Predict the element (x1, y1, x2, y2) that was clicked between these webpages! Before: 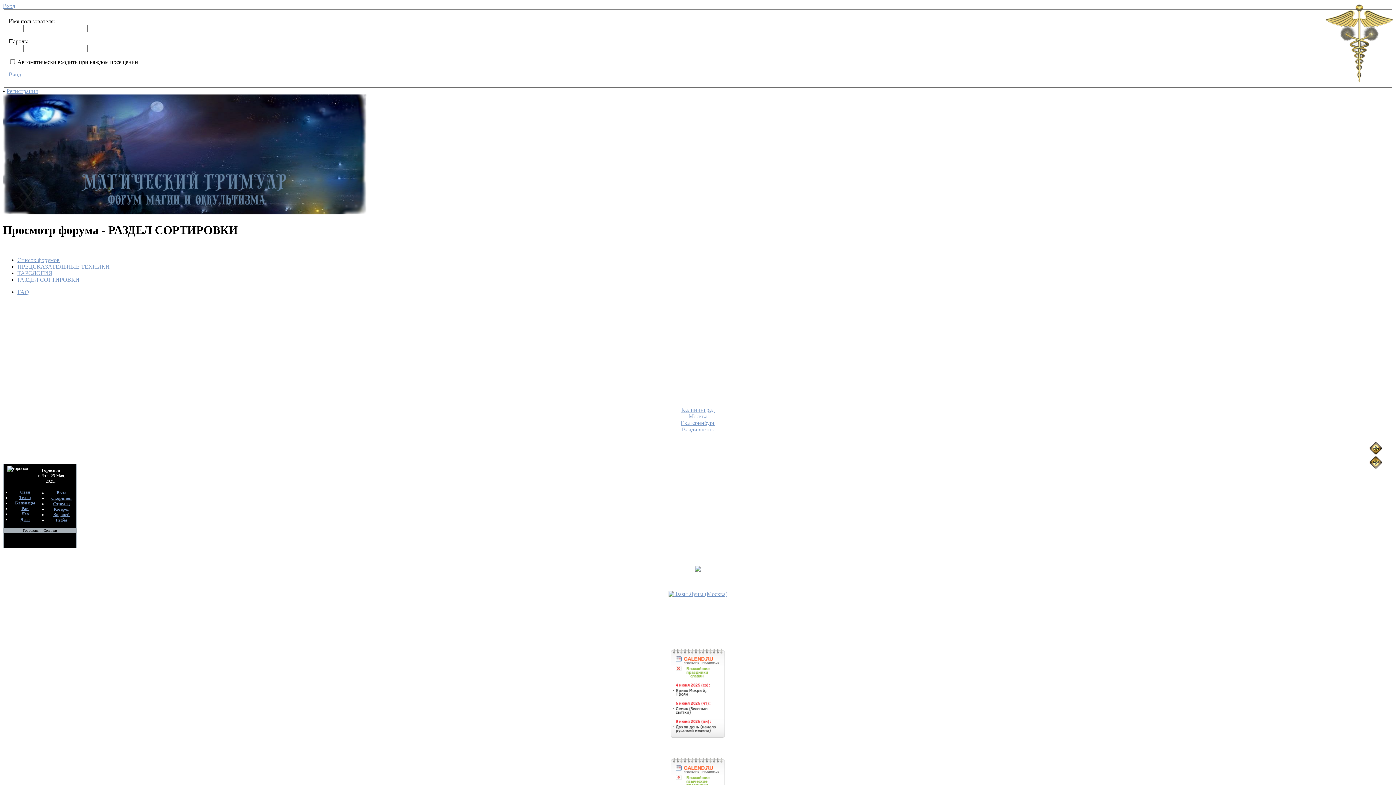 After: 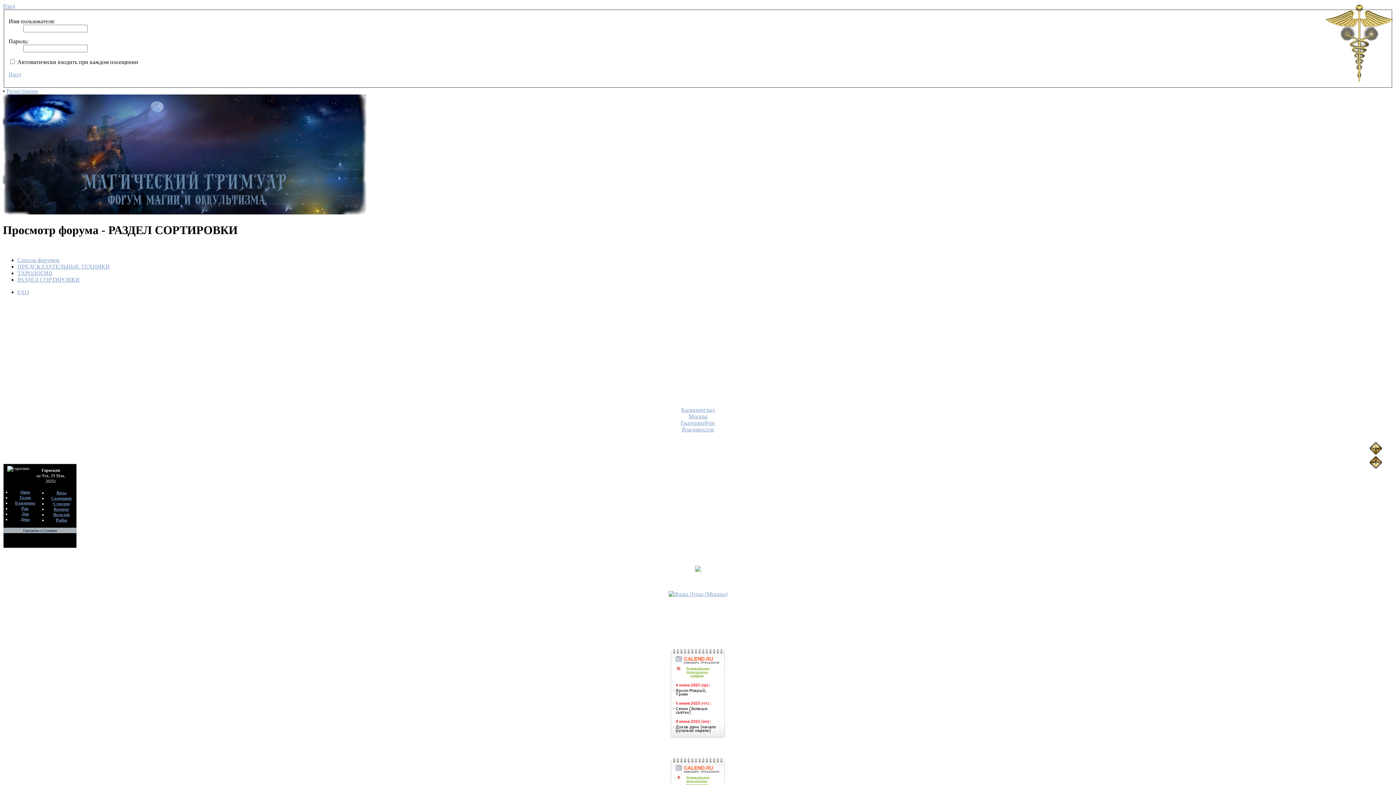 Action: bbox: (53, 512, 69, 517) label: Водолей